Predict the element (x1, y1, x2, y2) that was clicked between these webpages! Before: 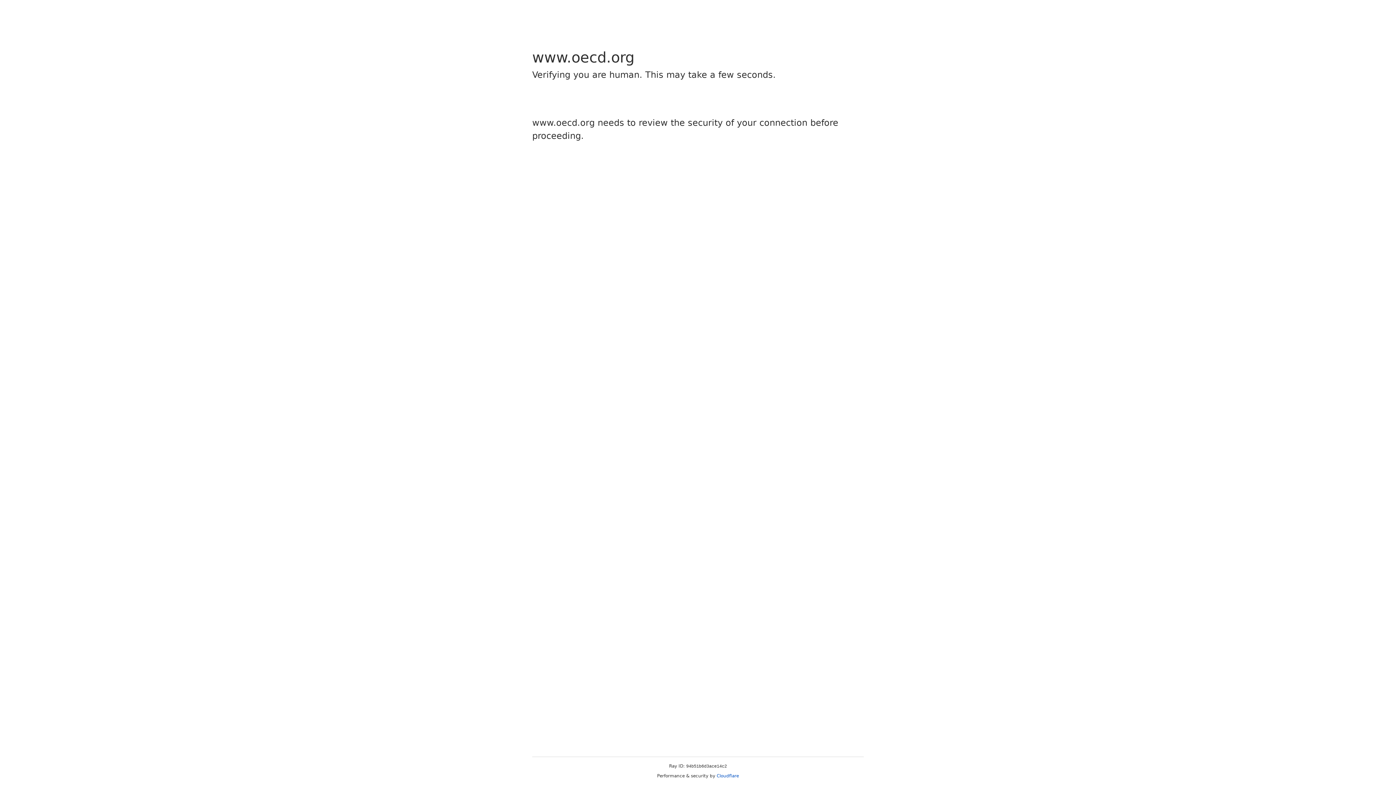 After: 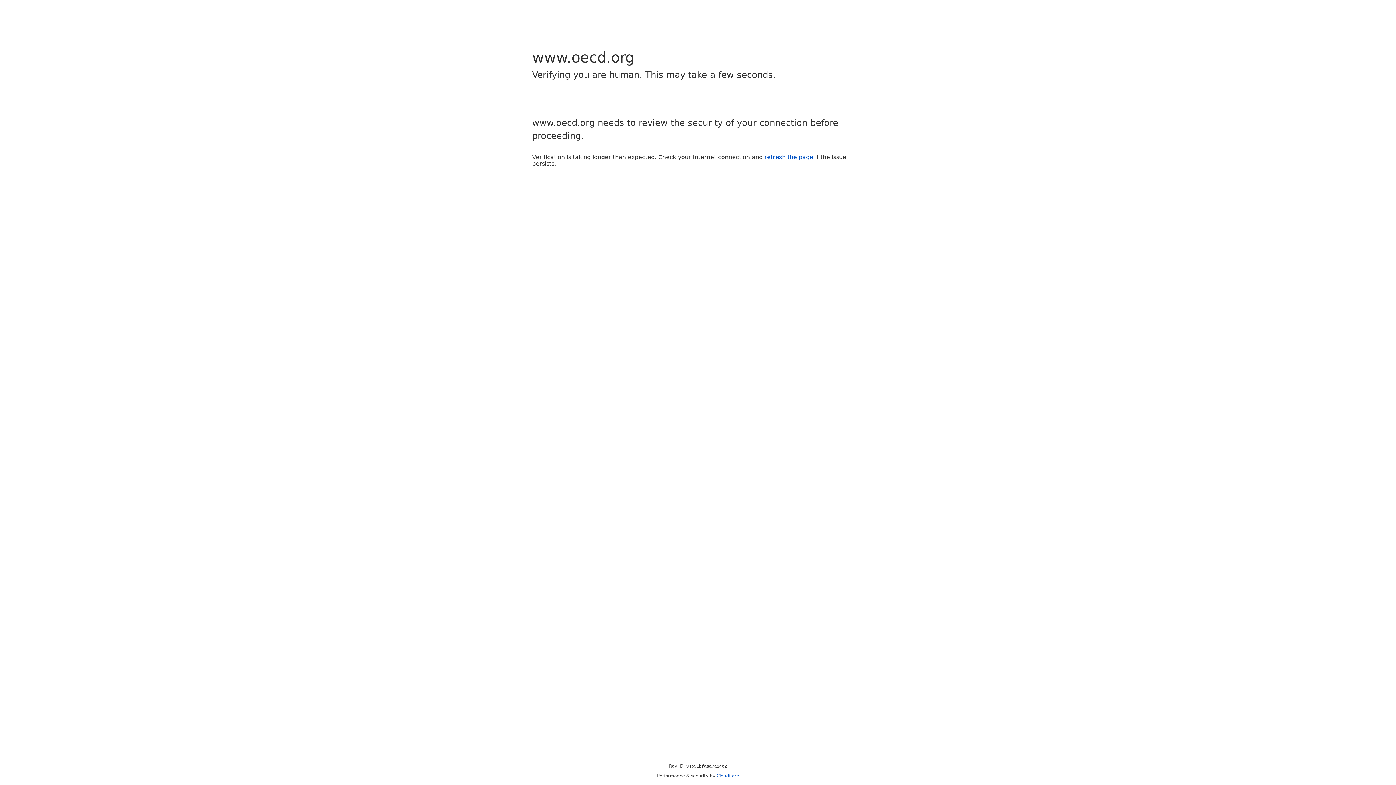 Action: bbox: (716, 773, 739, 778) label: Cloudflare